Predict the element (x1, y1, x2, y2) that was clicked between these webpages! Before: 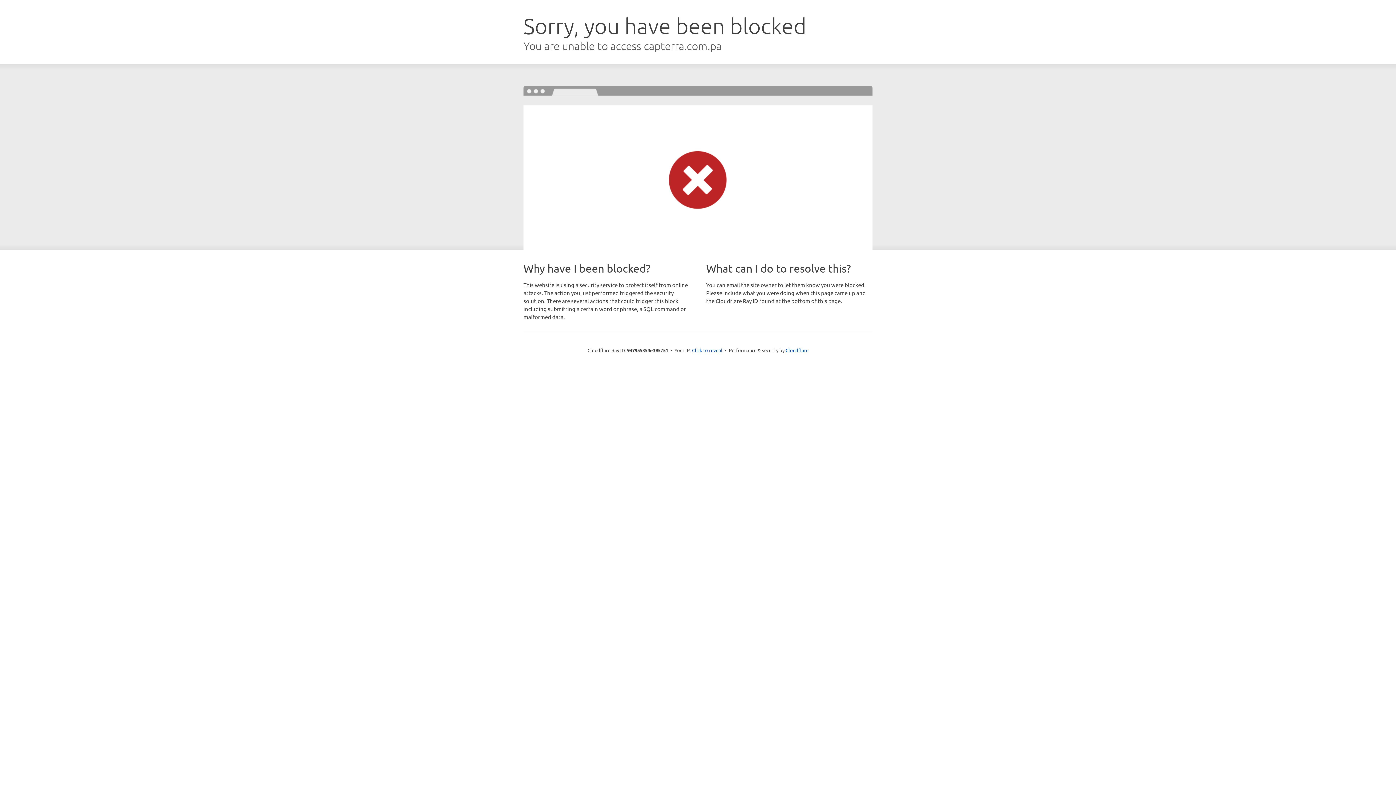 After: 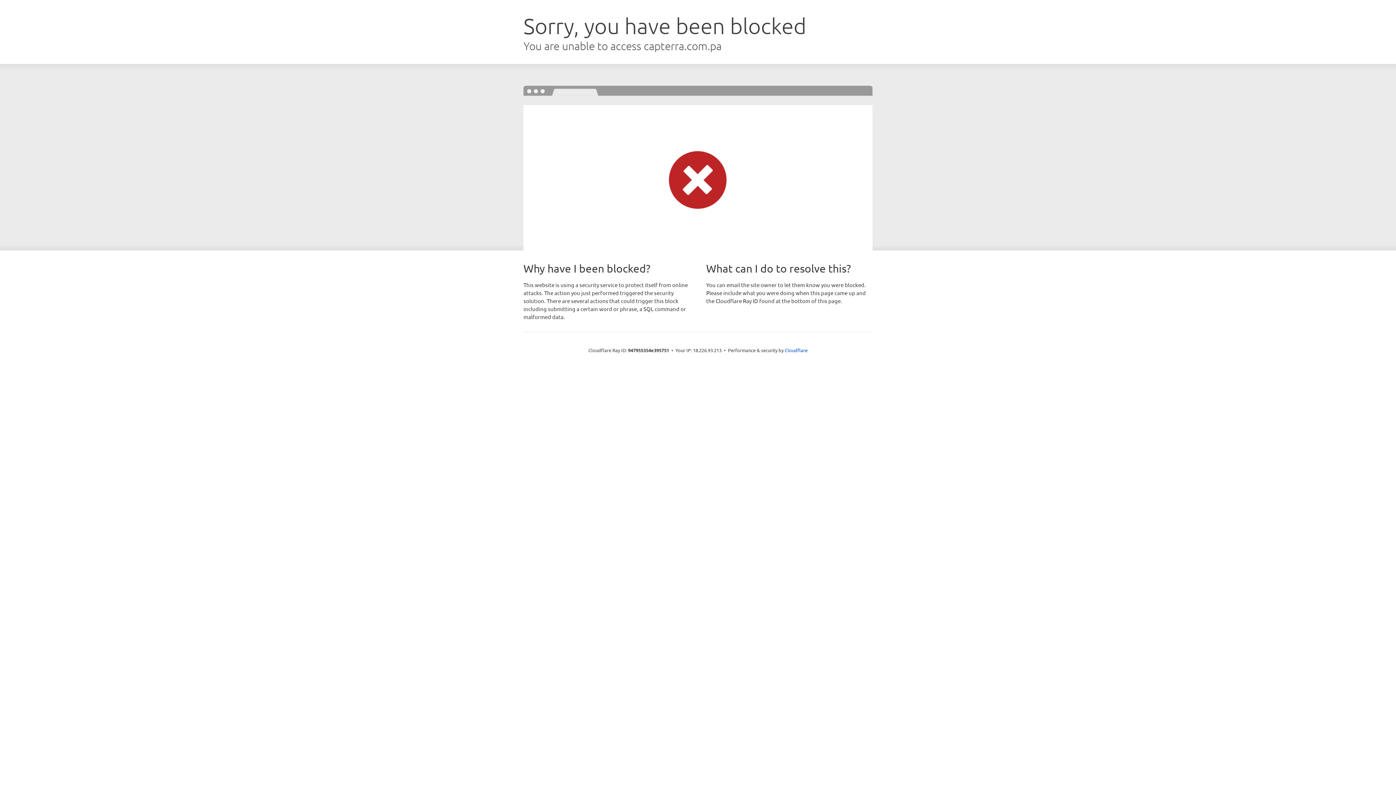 Action: bbox: (692, 346, 722, 353) label: Click to reveal